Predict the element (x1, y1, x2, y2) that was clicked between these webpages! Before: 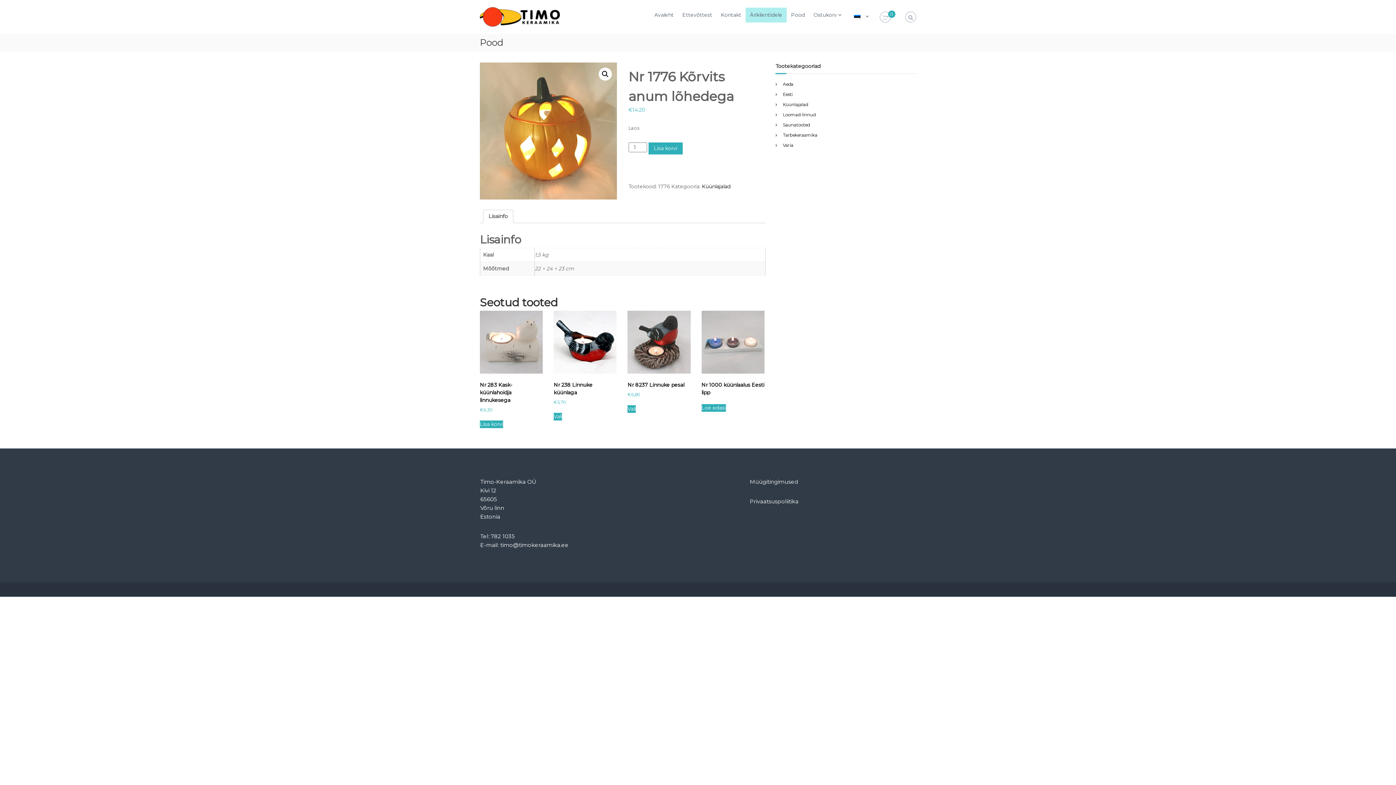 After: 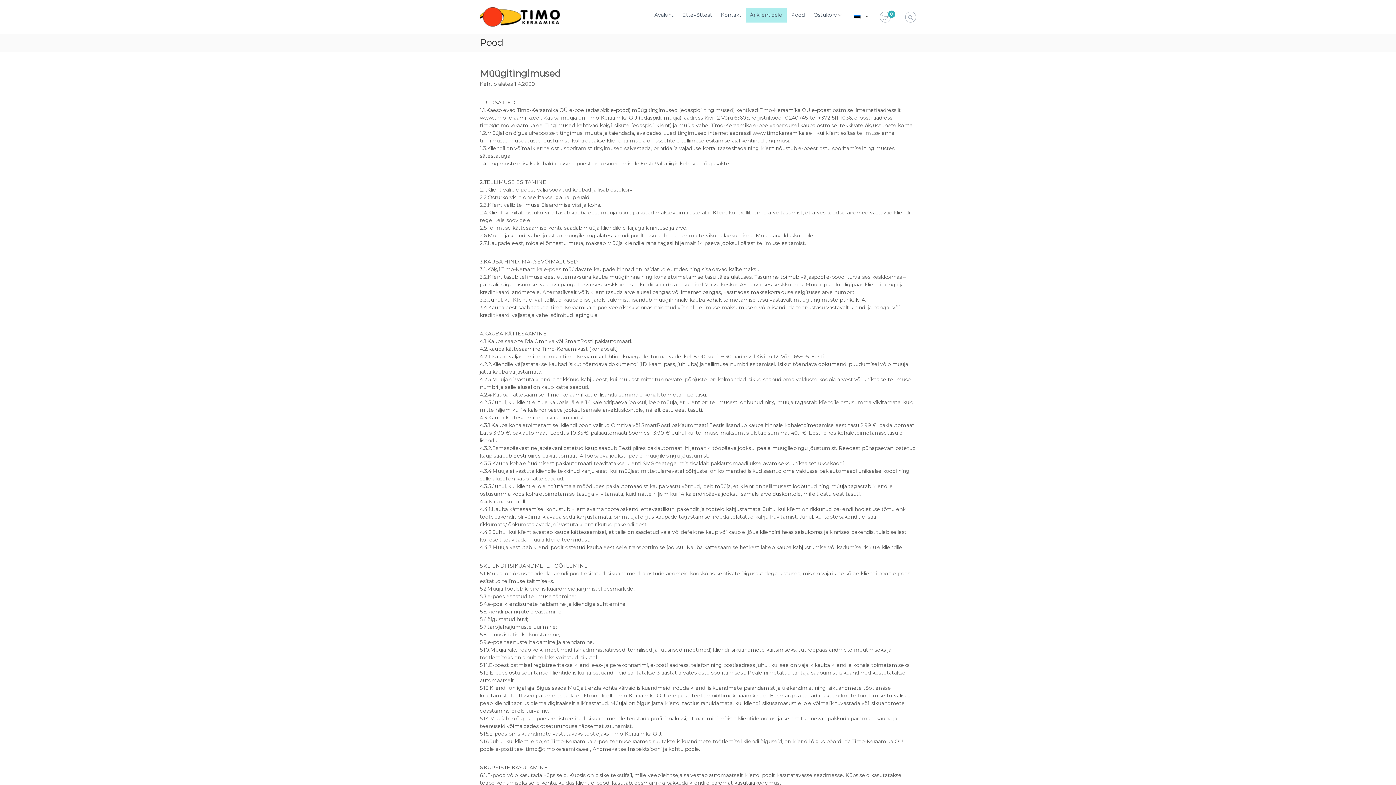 Action: bbox: (750, 478, 798, 485) label: Müügitingimused